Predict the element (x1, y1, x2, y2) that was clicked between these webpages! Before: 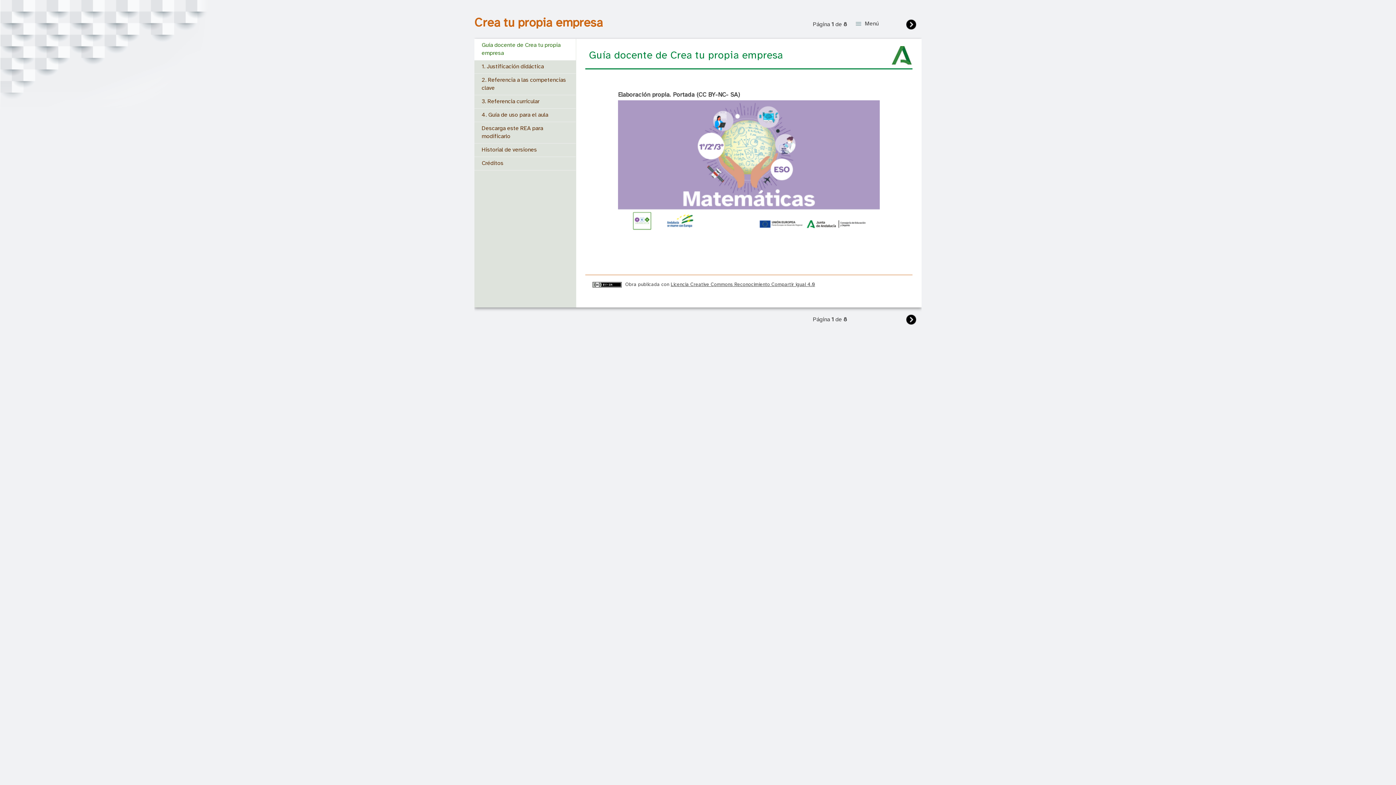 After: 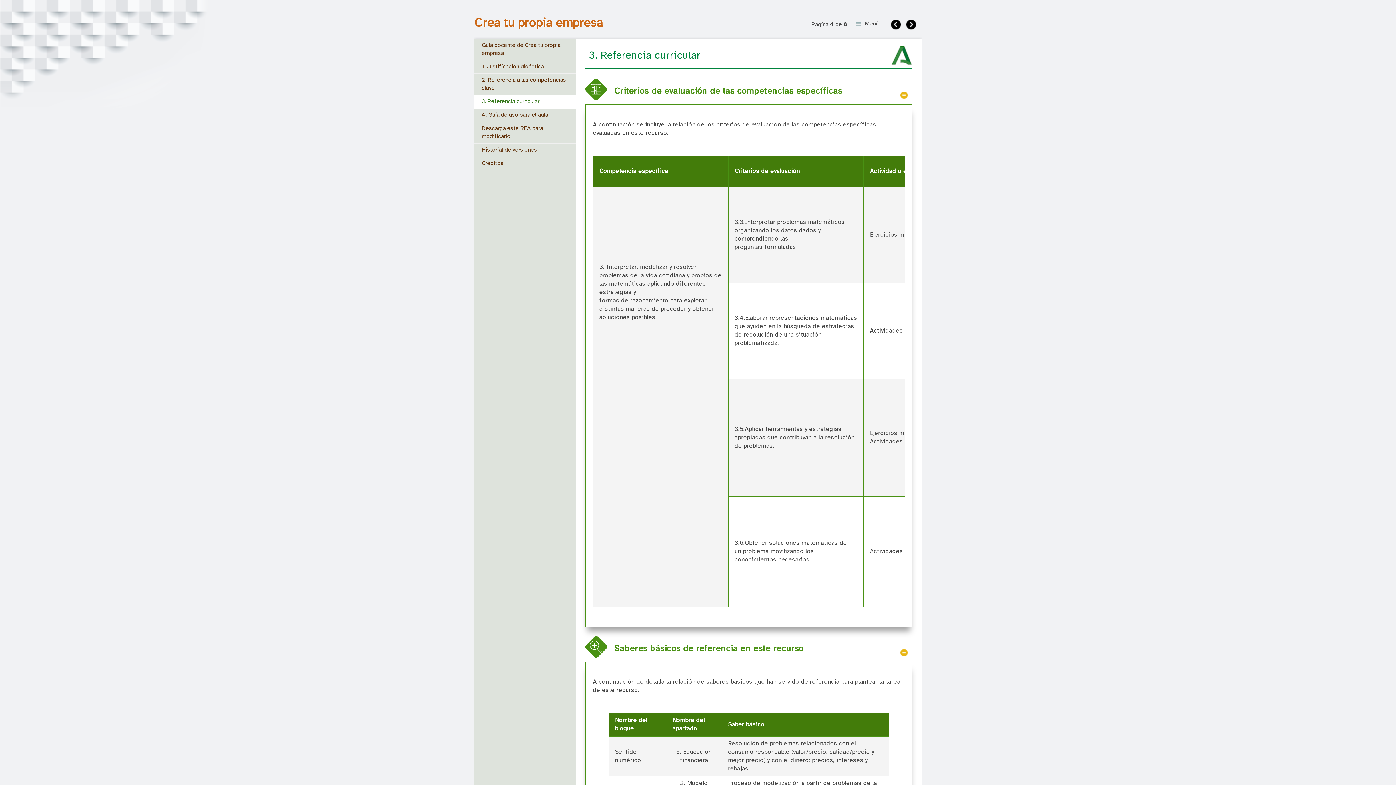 Action: label: 3. Referencia curricular bbox: (474, 95, 576, 108)